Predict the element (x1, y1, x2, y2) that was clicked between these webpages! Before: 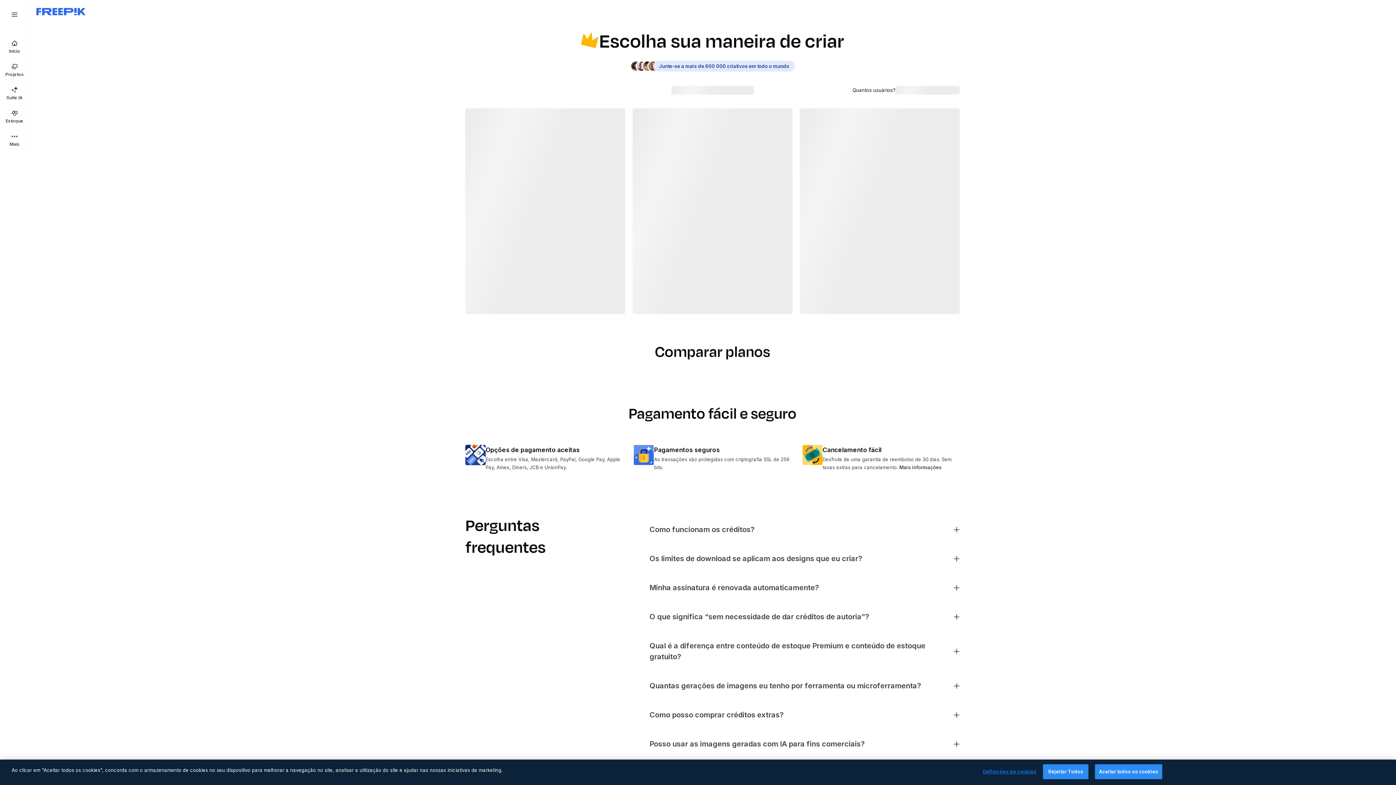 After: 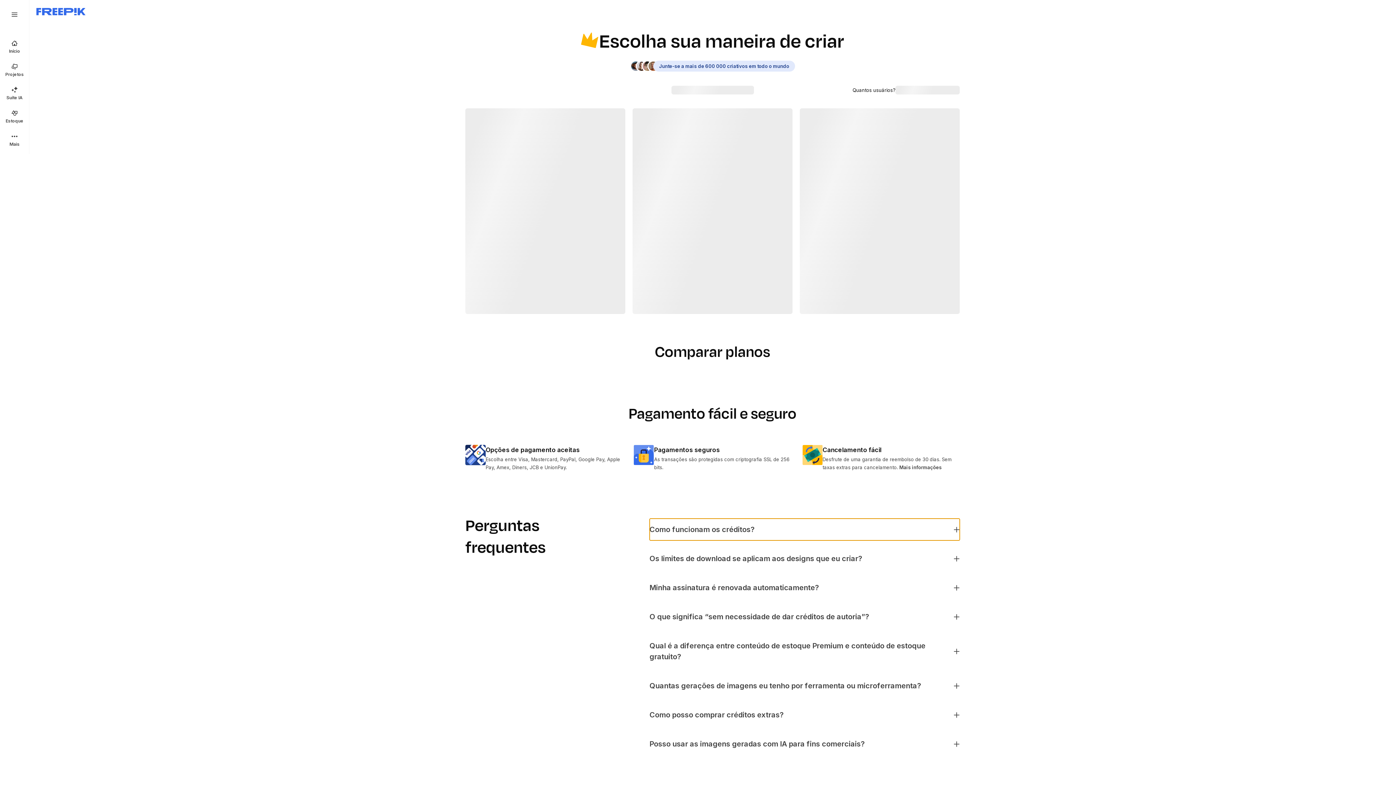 Action: label: Como funcionam os créditos? bbox: (649, 518, 959, 540)